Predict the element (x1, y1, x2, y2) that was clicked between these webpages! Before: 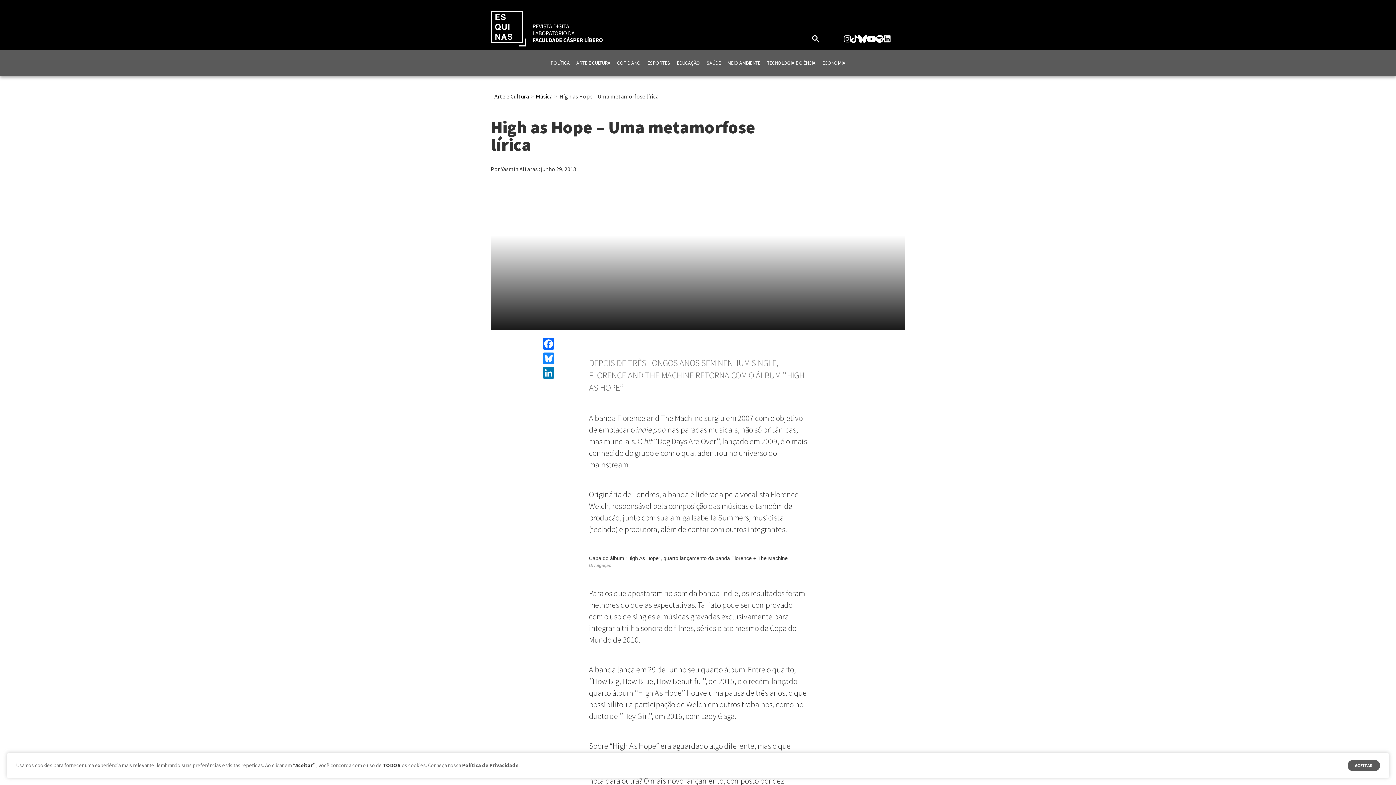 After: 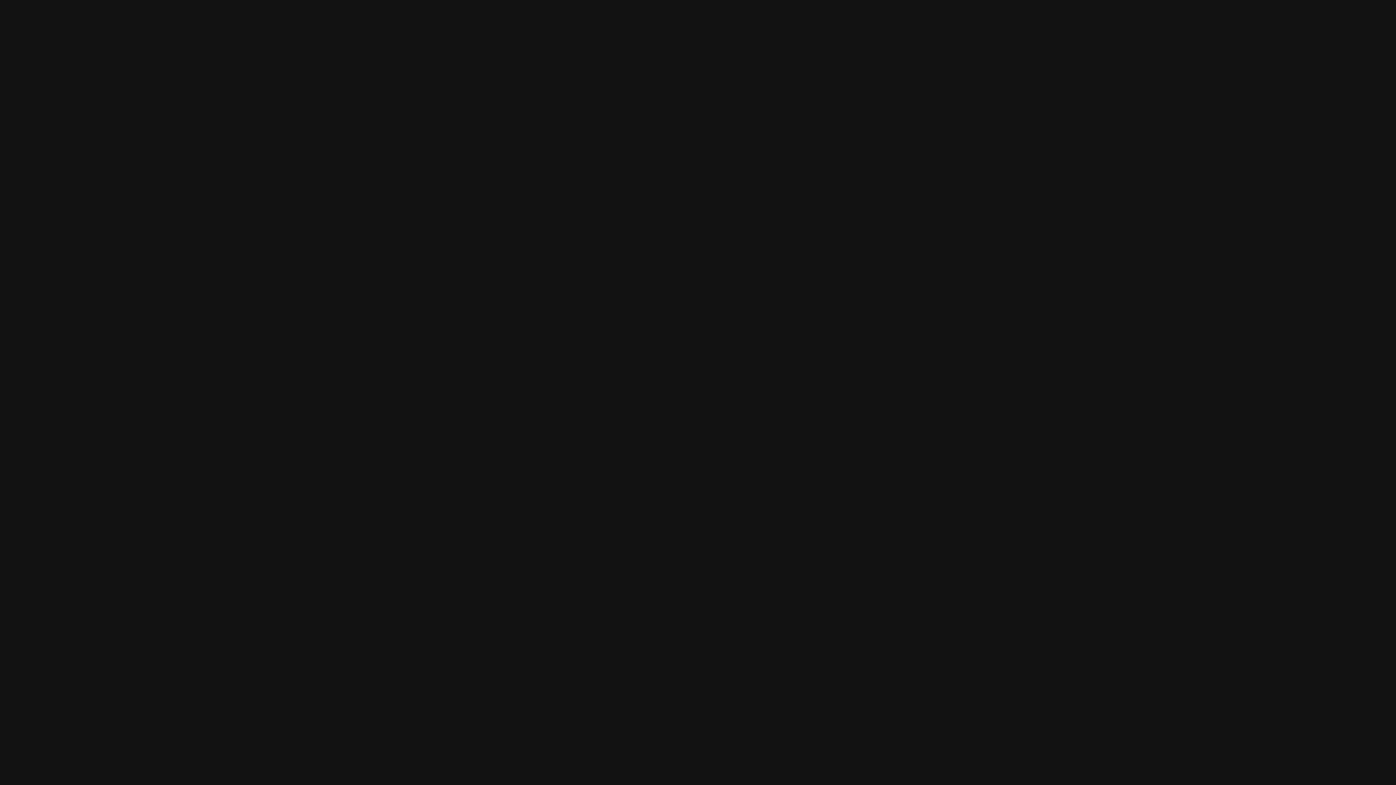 Action: bbox: (876, 34, 883, 42)